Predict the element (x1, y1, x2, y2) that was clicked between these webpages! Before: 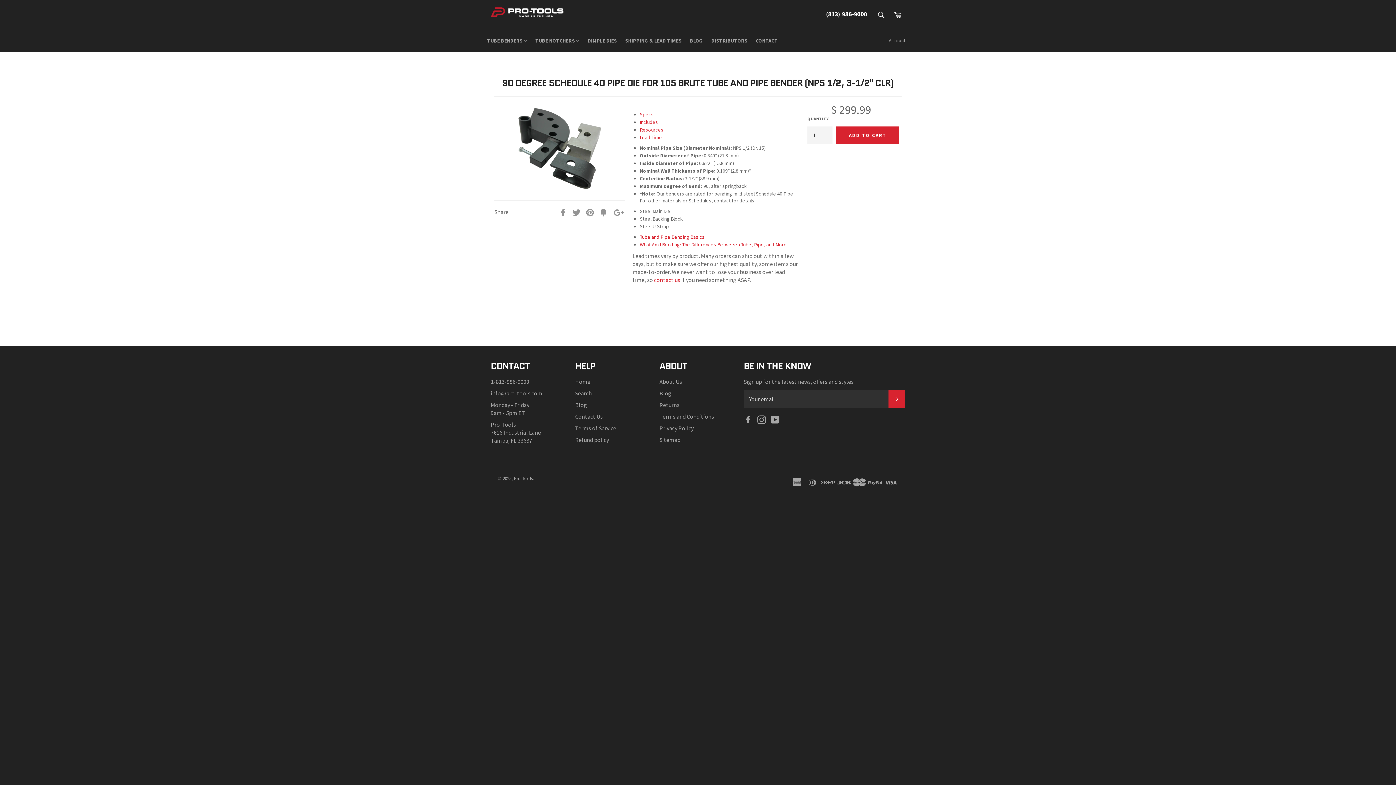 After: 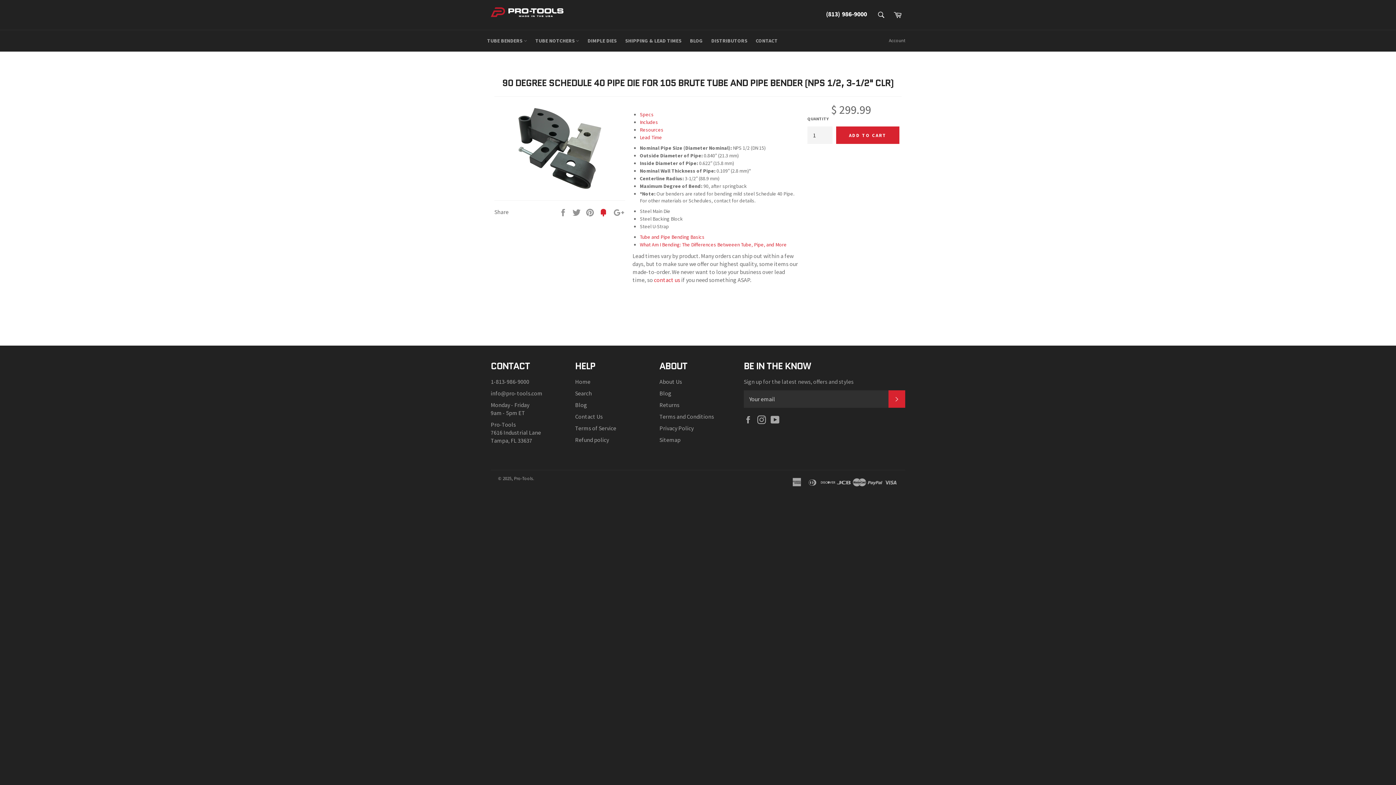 Action: bbox: (599, 208, 609, 215) label:  
Add to Fancy